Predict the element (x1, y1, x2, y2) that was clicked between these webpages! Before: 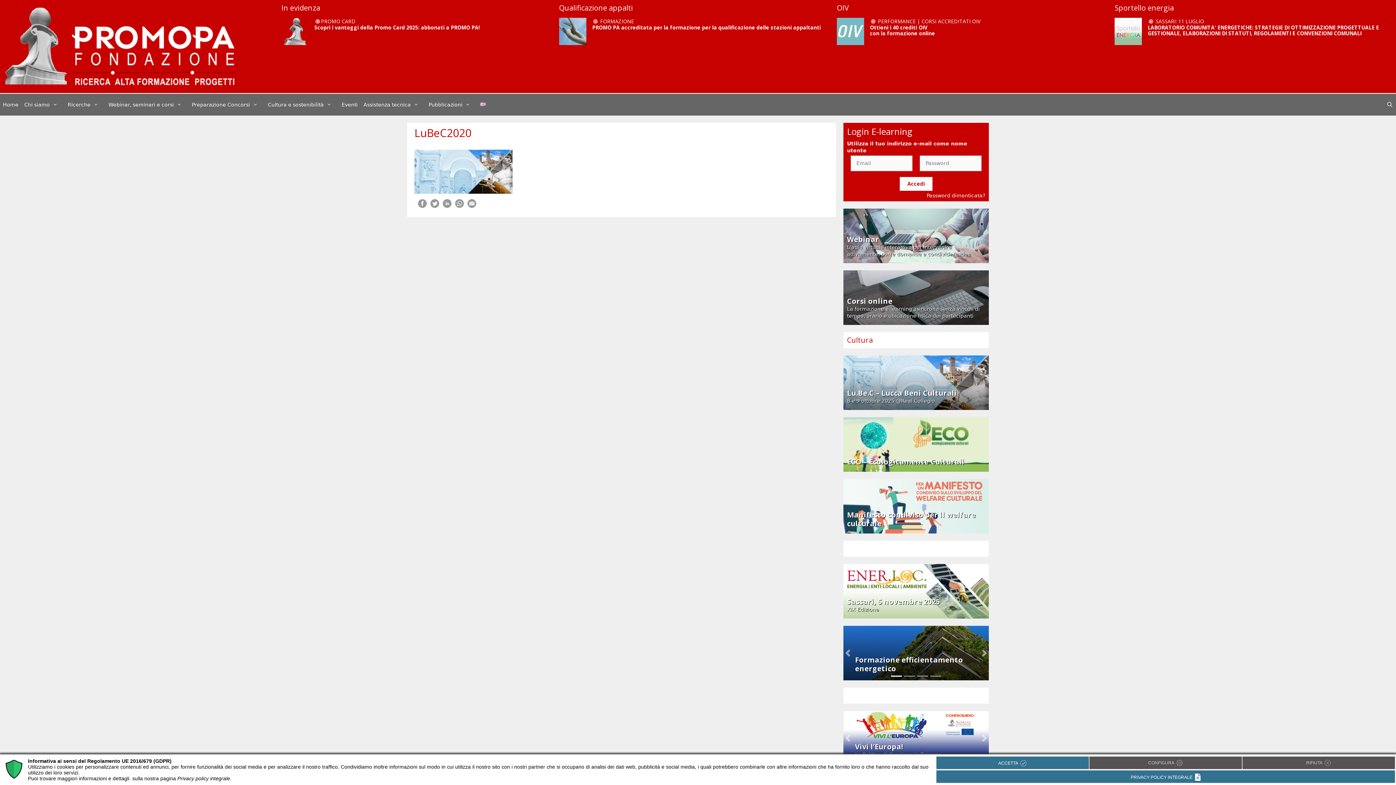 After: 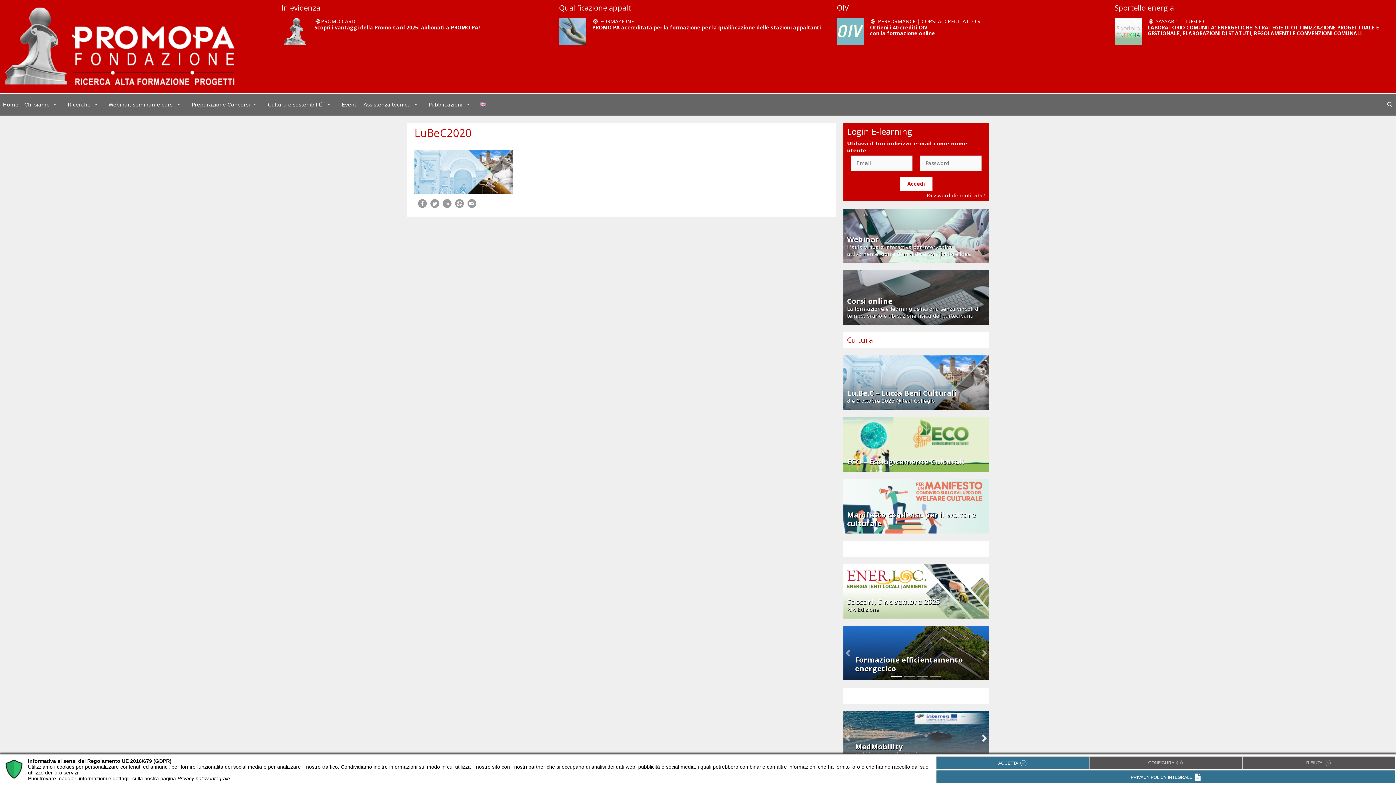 Action: label: Next bbox: (980, 711, 989, 765)